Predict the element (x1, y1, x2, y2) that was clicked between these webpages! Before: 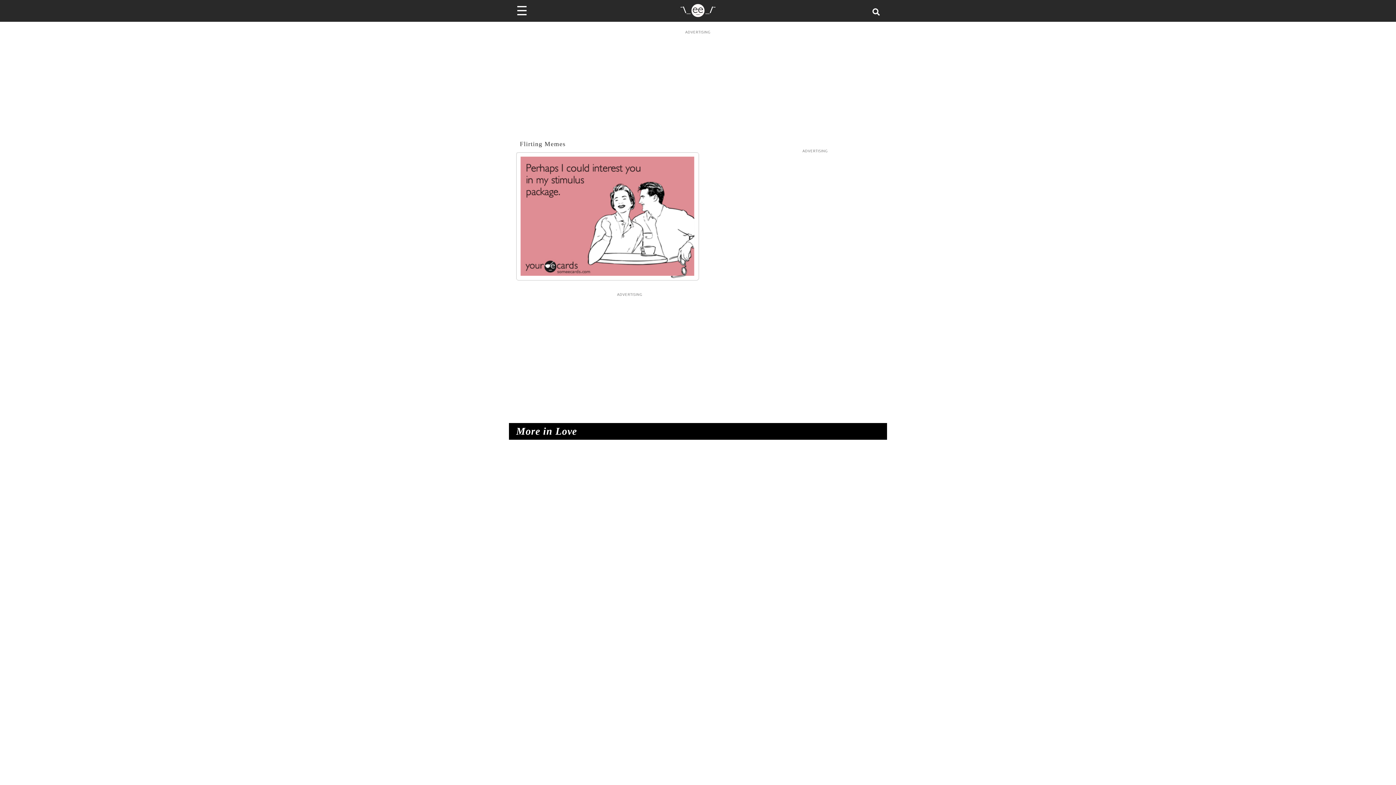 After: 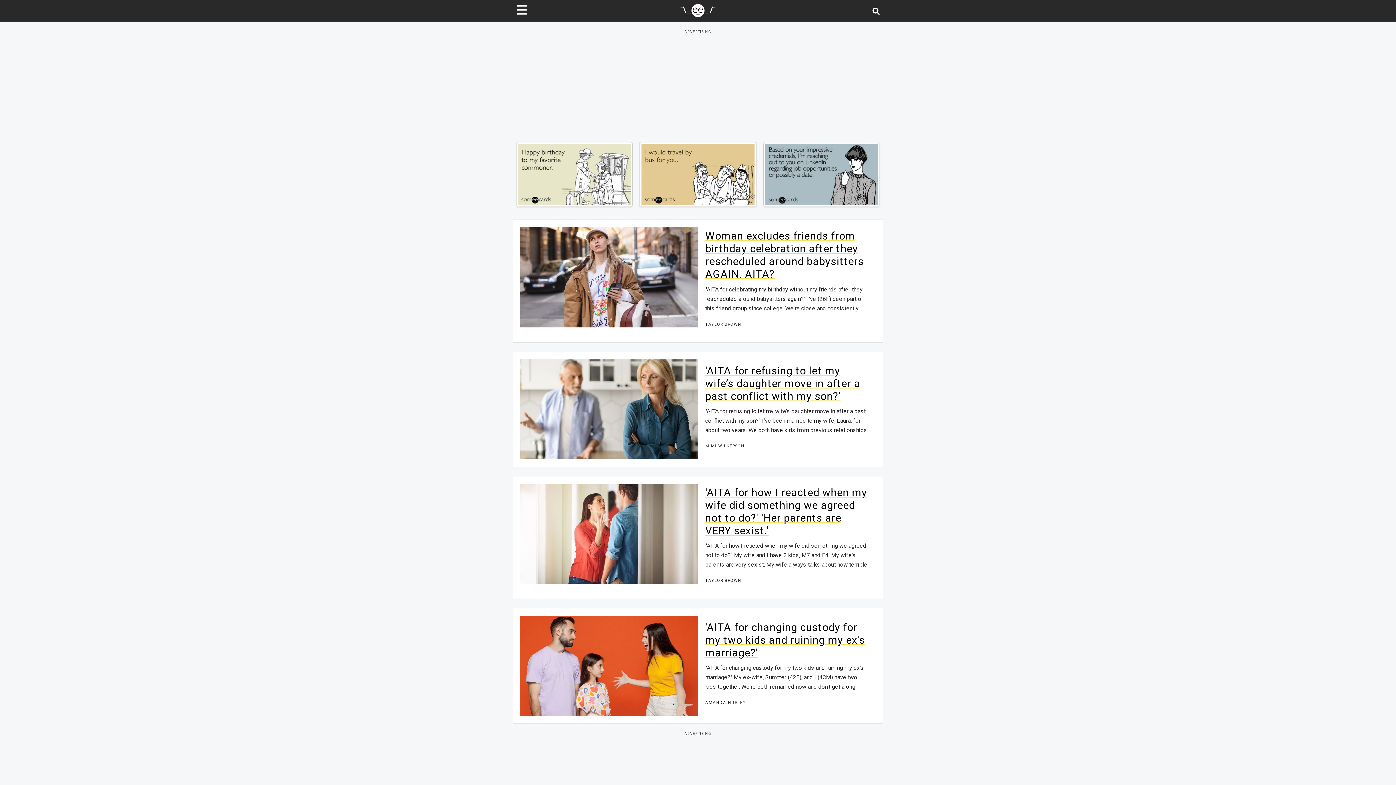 Action: bbox: (679, 10, 716, 18) label: Go to Home